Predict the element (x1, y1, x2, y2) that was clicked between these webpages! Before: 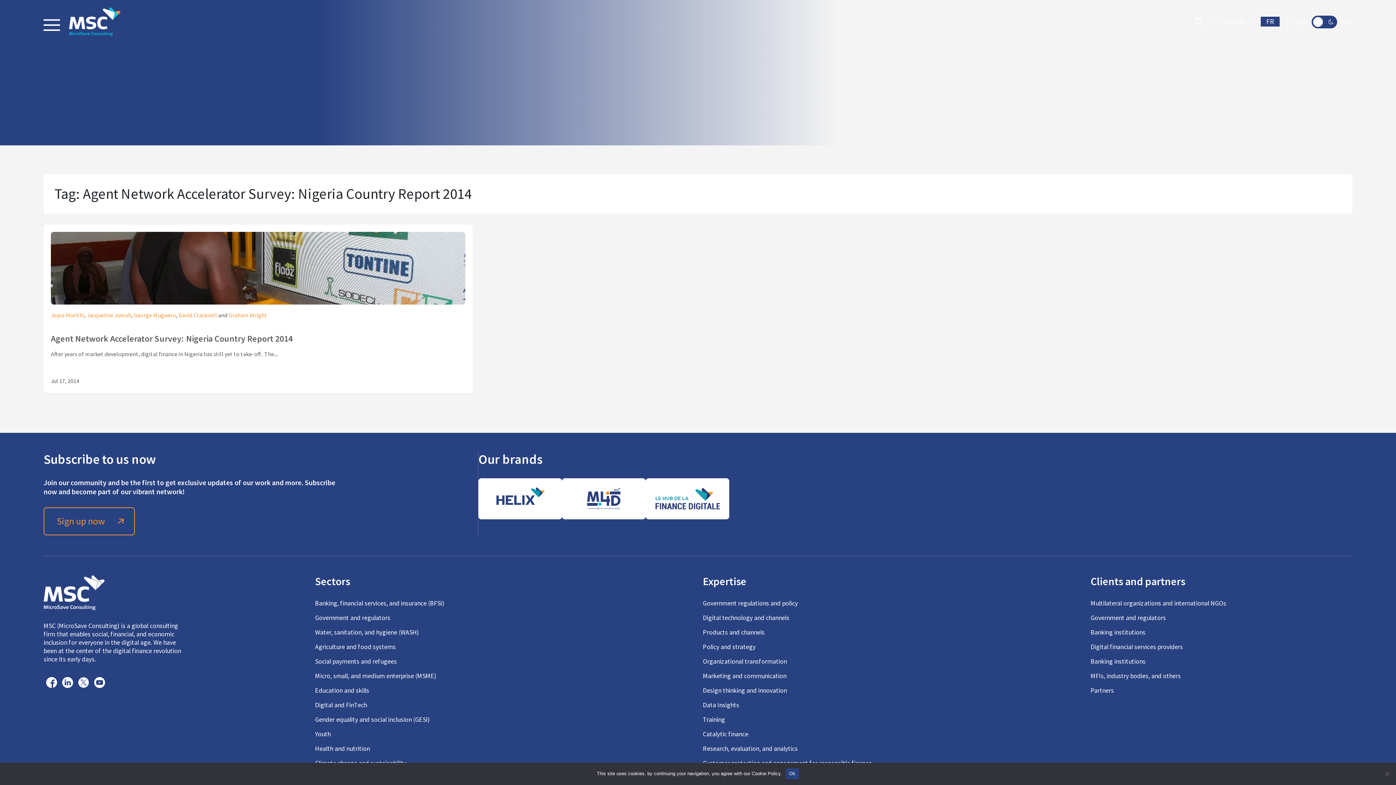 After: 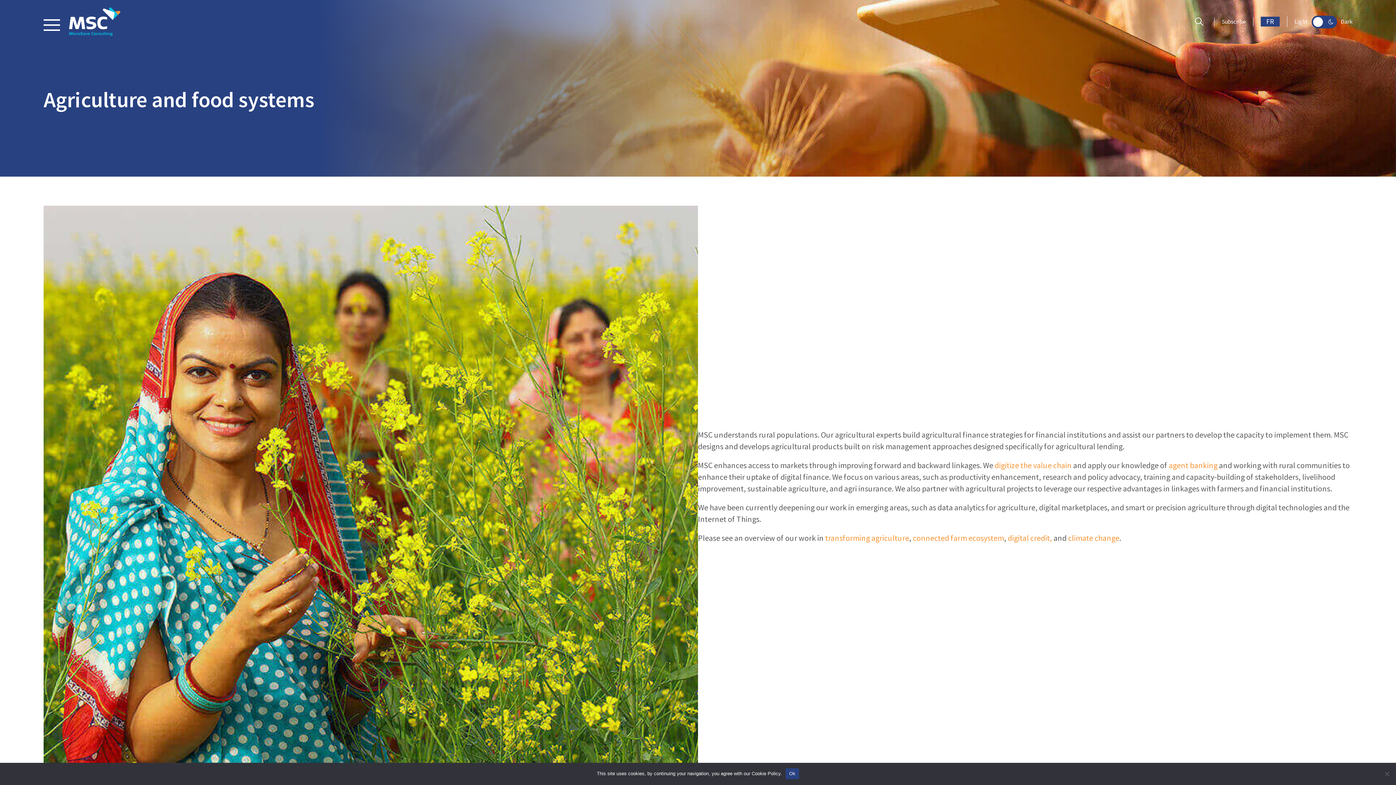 Action: bbox: (315, 643, 395, 651) label: Agriculture and food systems